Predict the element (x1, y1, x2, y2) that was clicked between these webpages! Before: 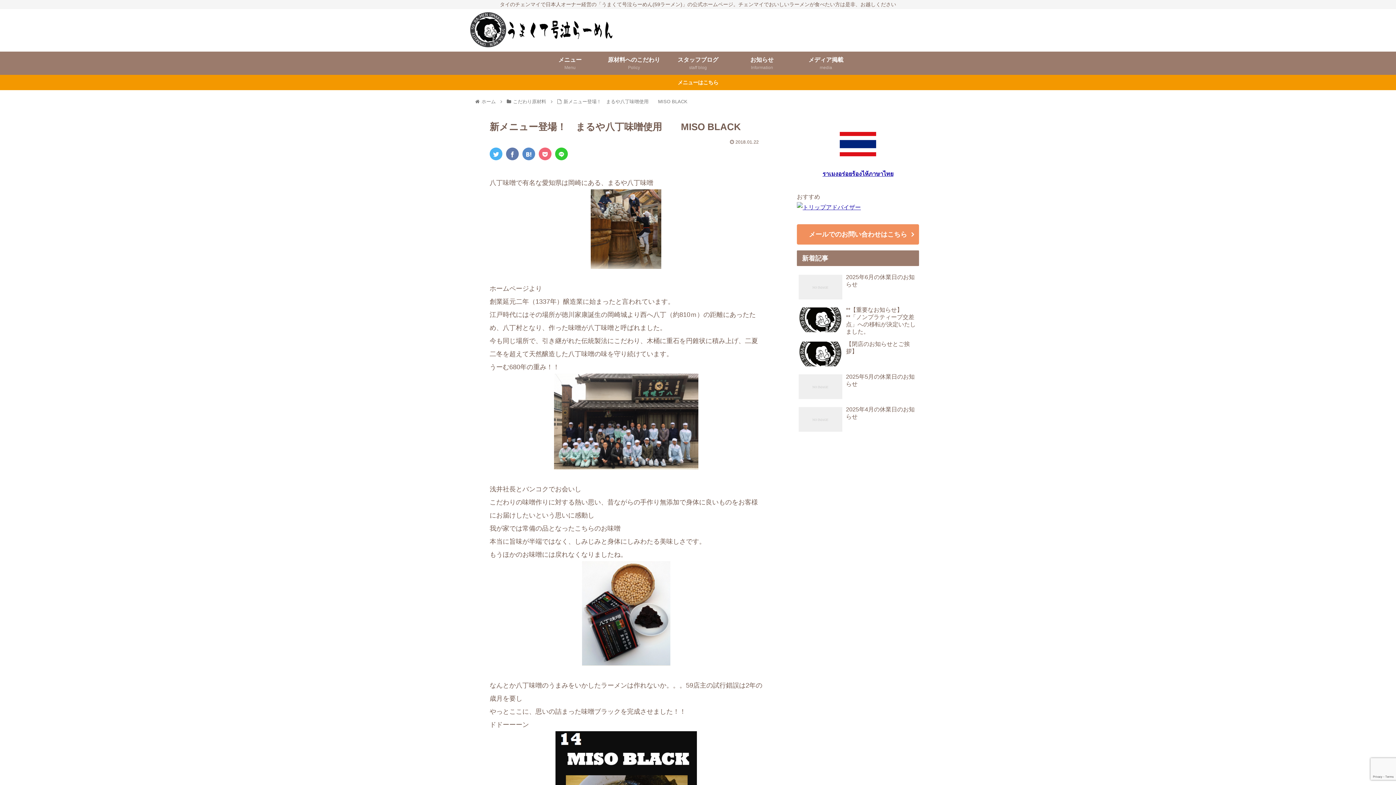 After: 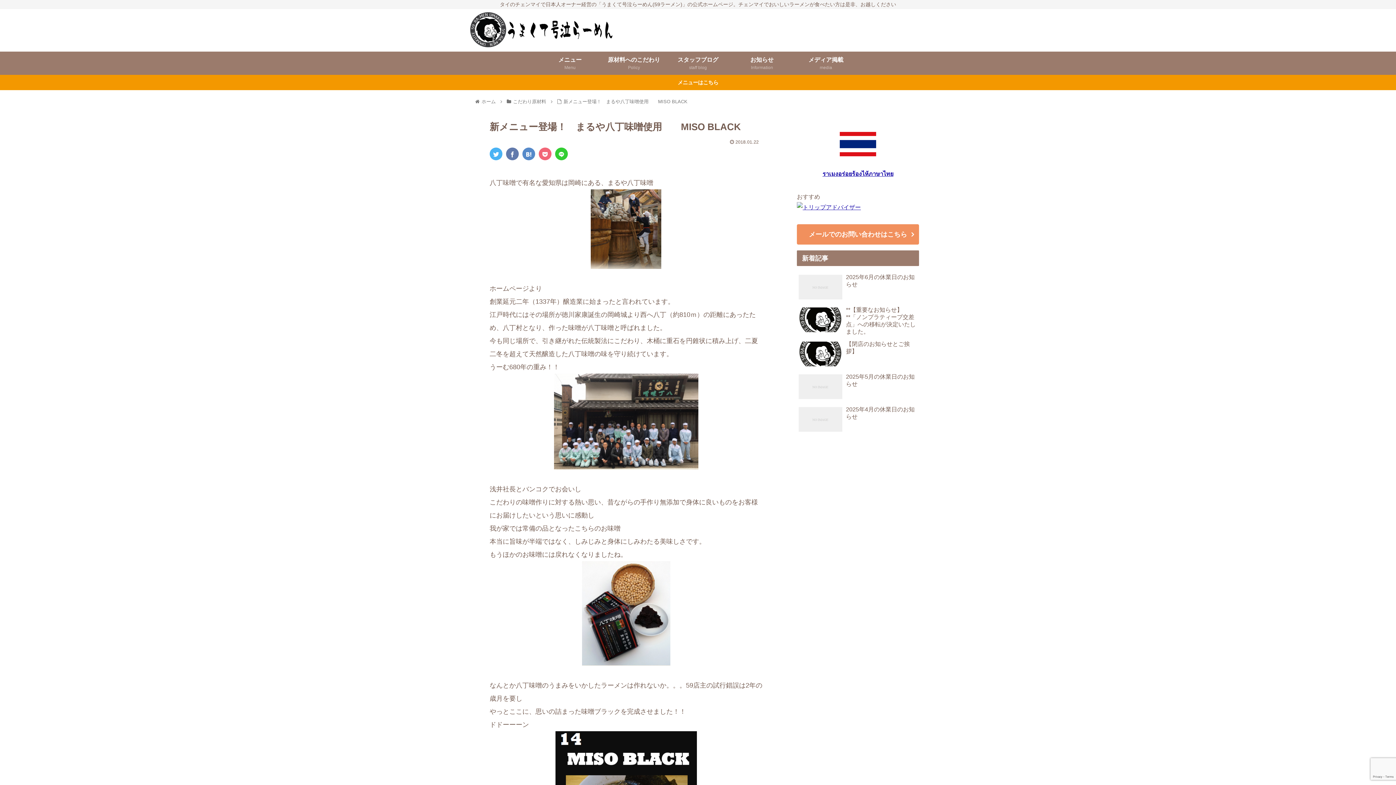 Action: bbox: (797, 132, 919, 156)